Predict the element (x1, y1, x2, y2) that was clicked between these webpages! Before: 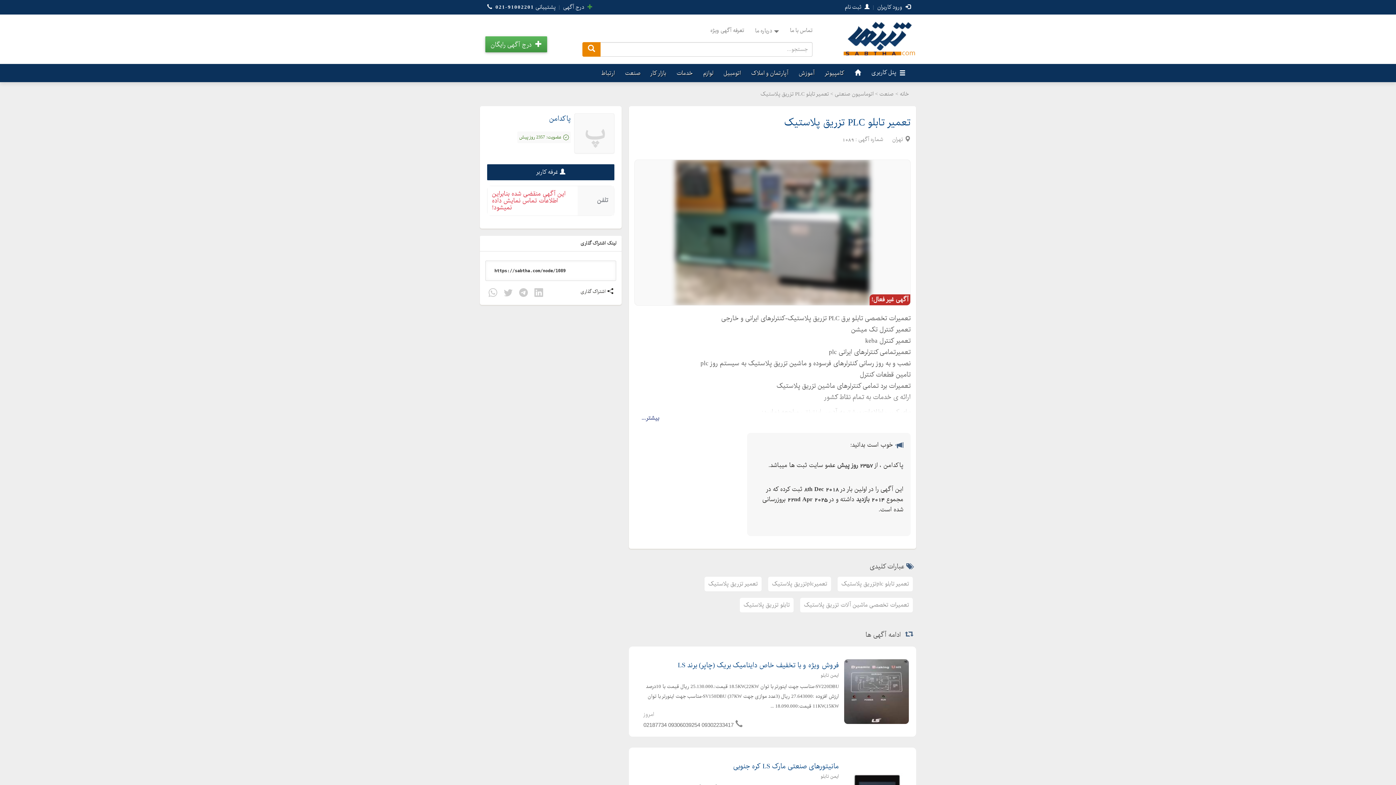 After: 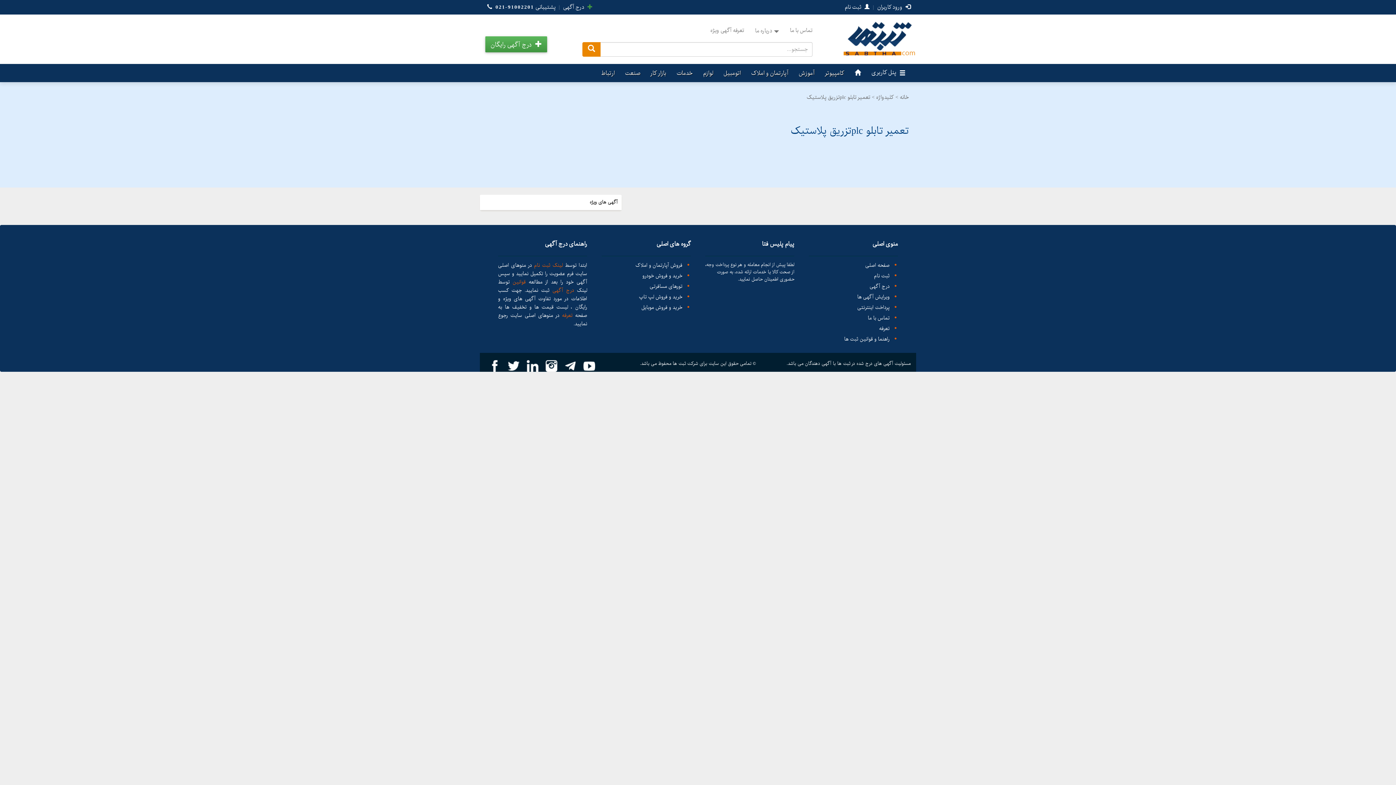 Action: bbox: (837, 576, 913, 592) label: تعمیر تابلو plcتزریق پلاستیک